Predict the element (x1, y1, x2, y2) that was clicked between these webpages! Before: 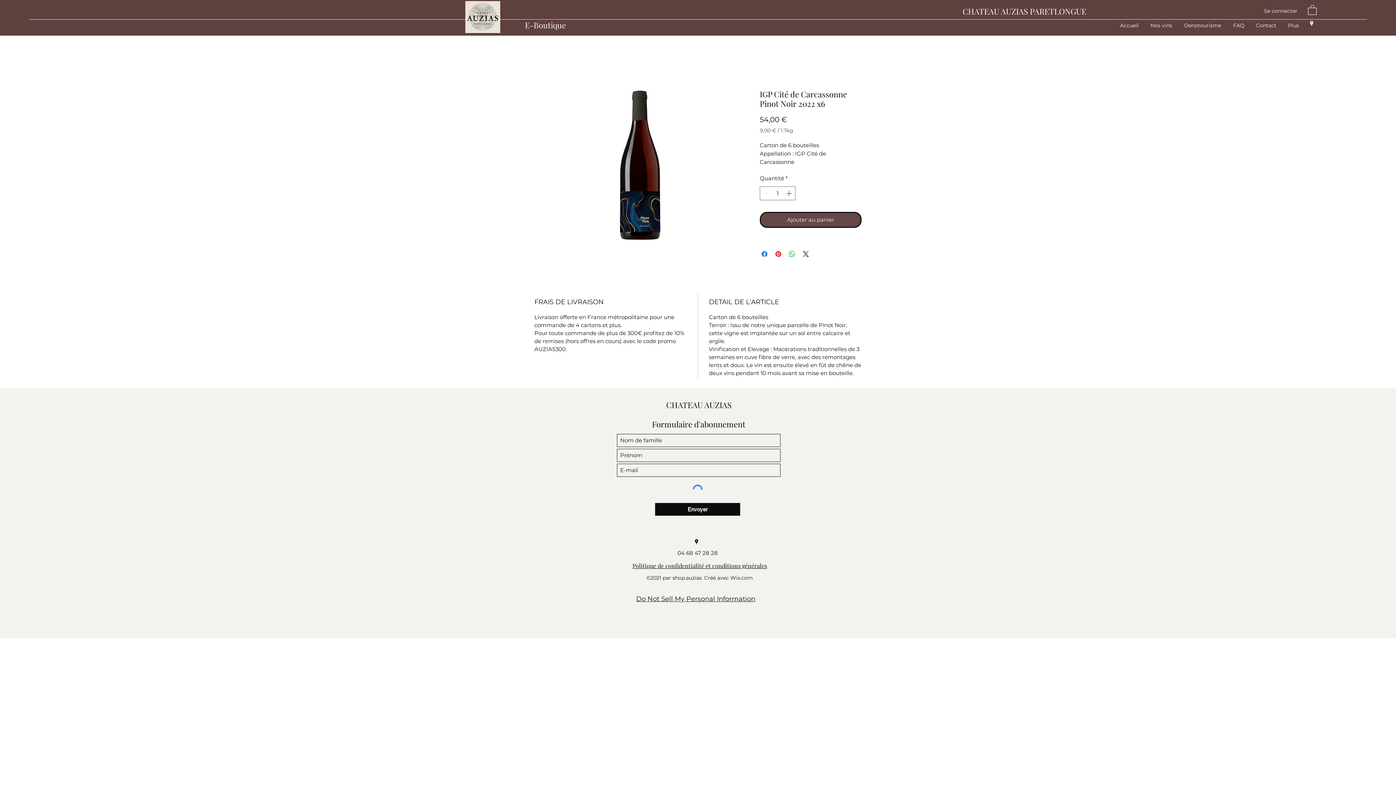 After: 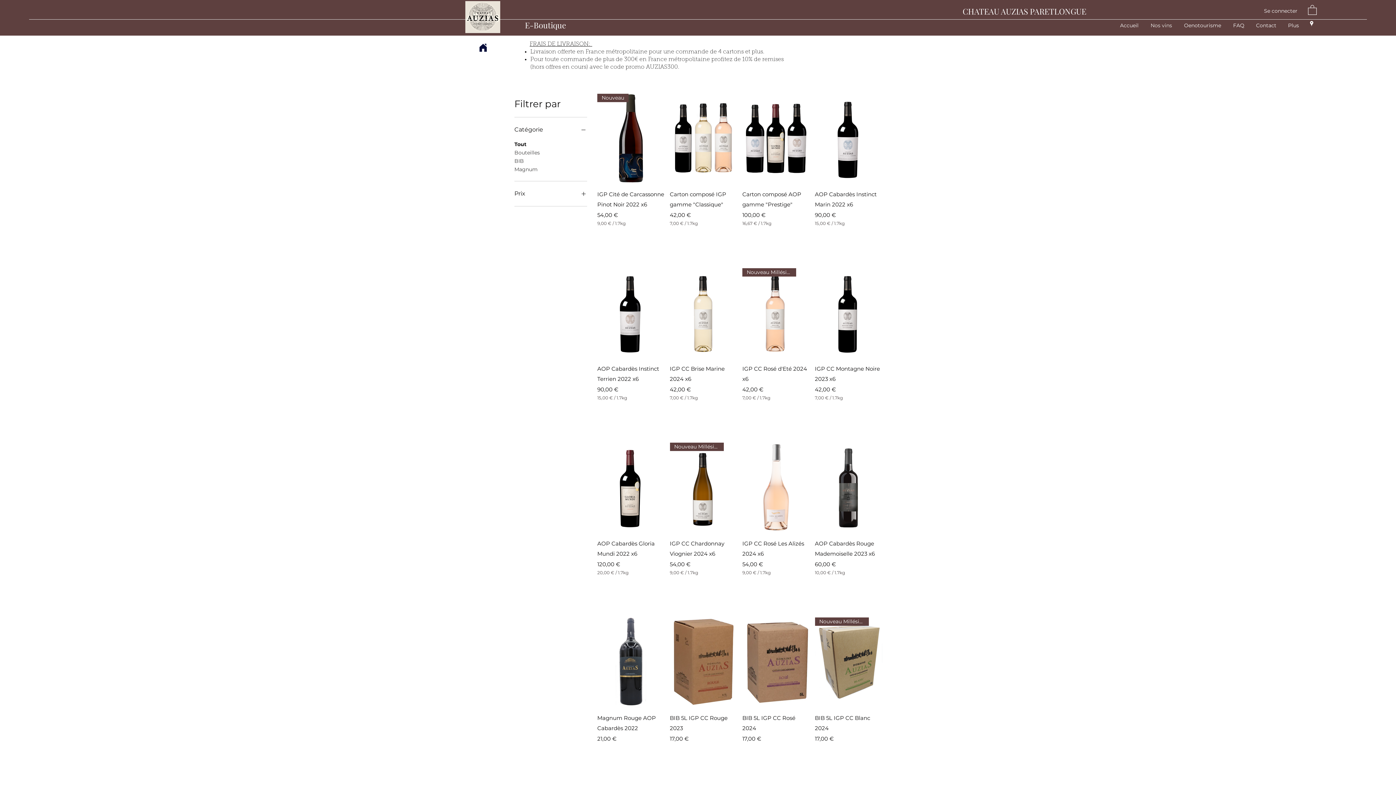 Action: label: Nos vins bbox: (1142, 19, 1176, 30)